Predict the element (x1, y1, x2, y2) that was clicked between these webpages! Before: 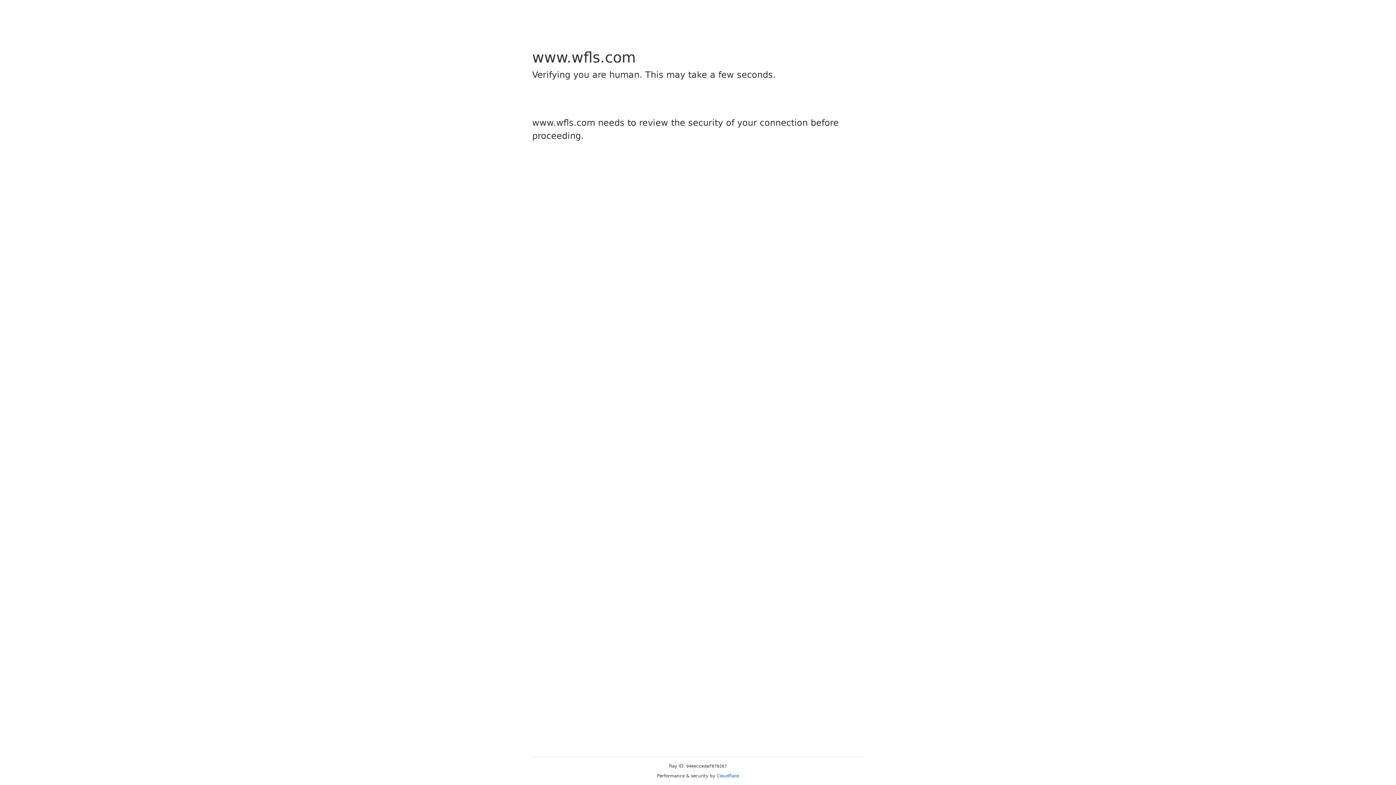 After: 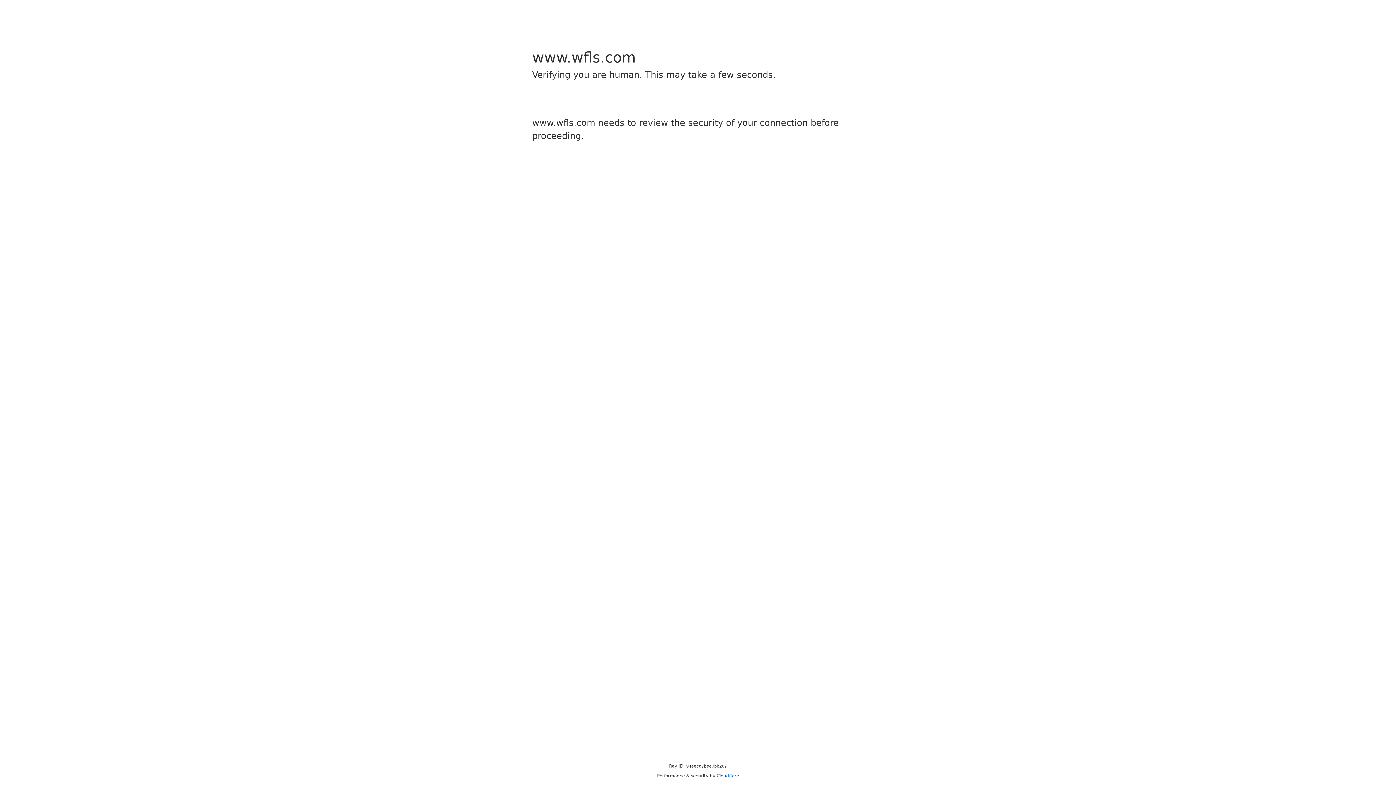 Action: label: Cloudflare bbox: (716, 773, 739, 778)